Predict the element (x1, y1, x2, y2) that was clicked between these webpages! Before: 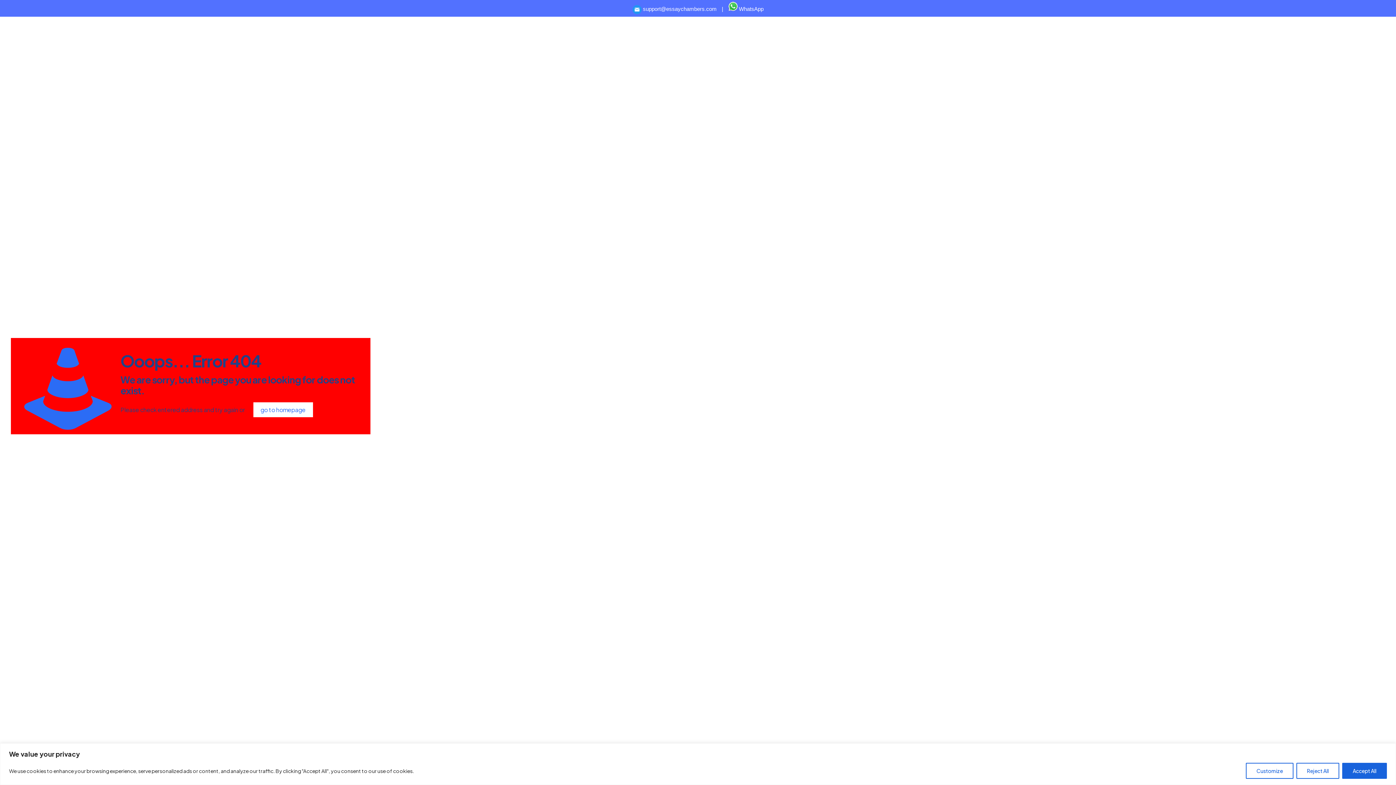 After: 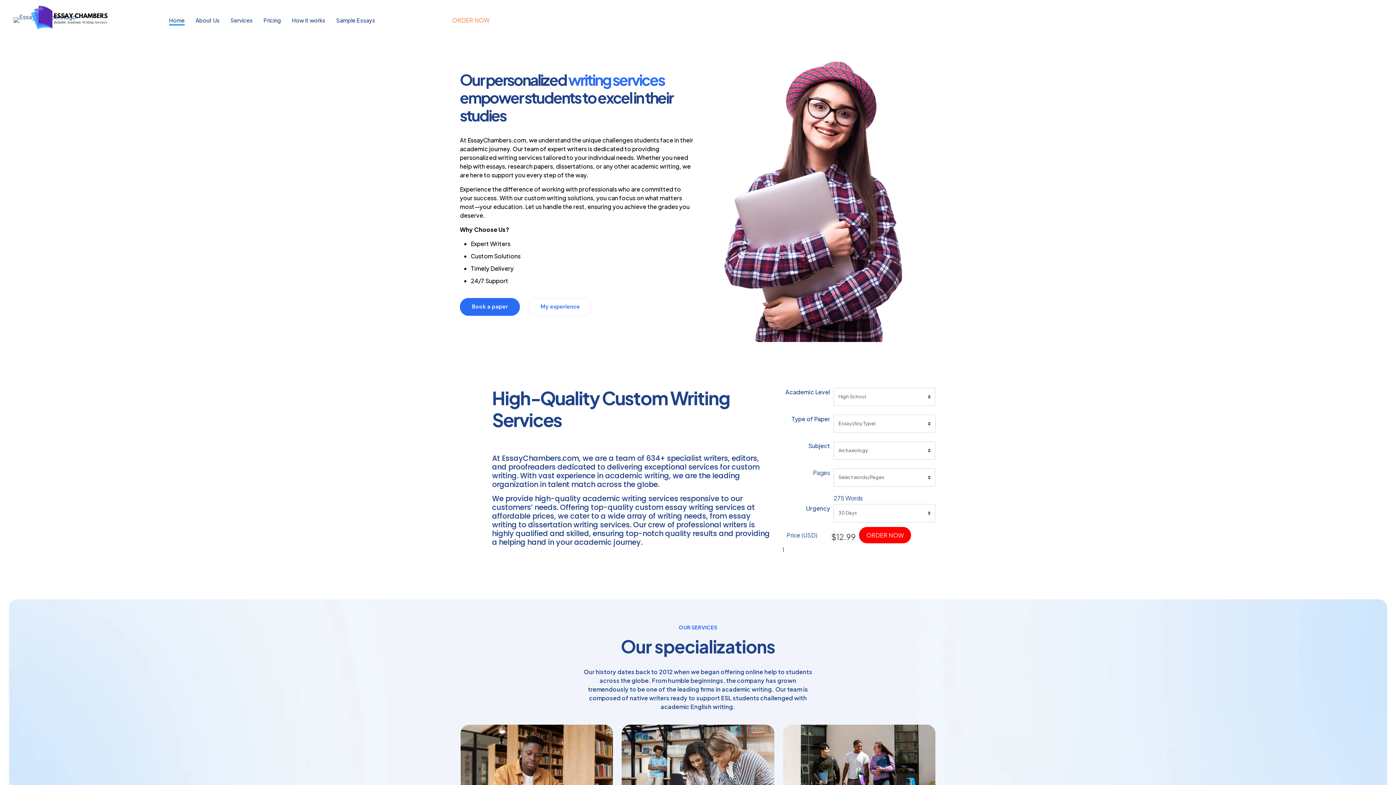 Action: label: go to homepage bbox: (253, 402, 312, 417)